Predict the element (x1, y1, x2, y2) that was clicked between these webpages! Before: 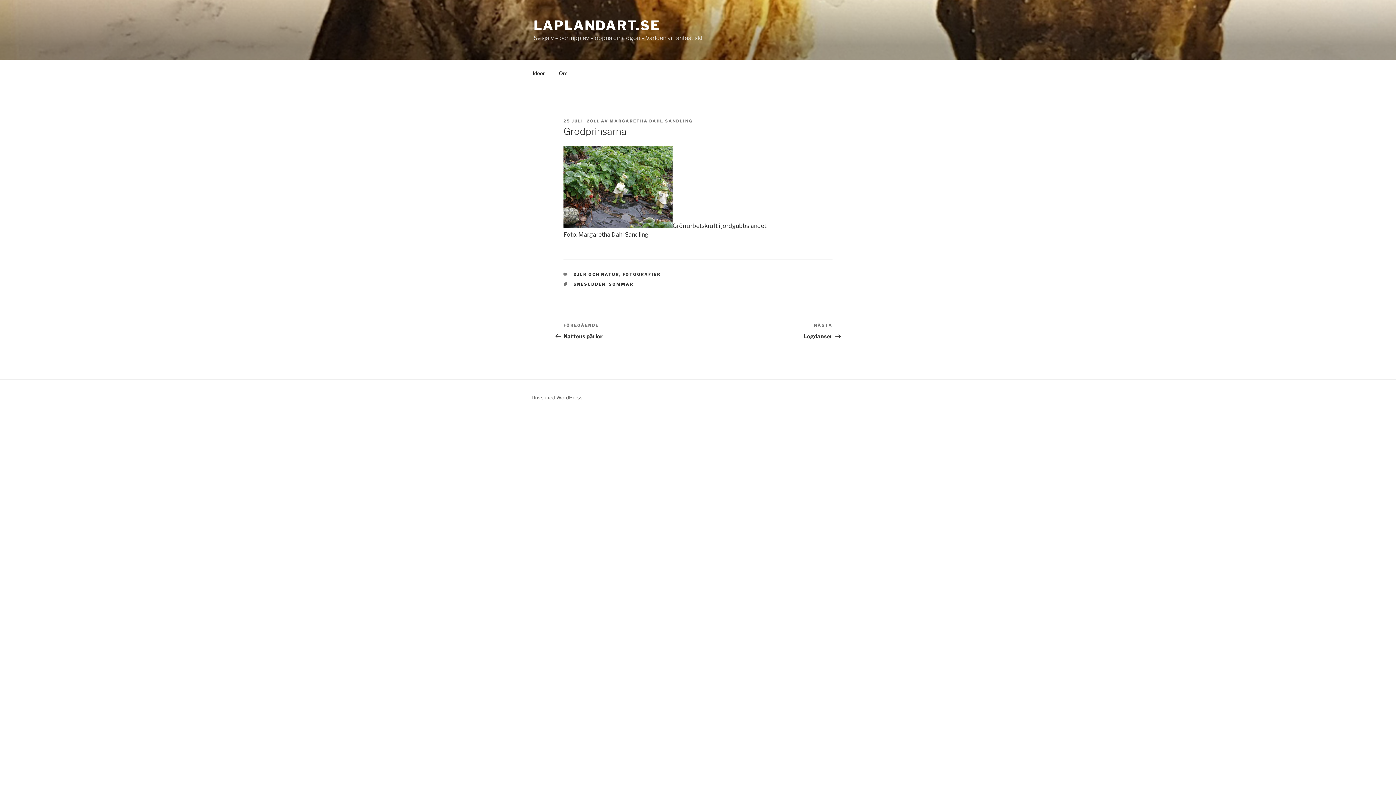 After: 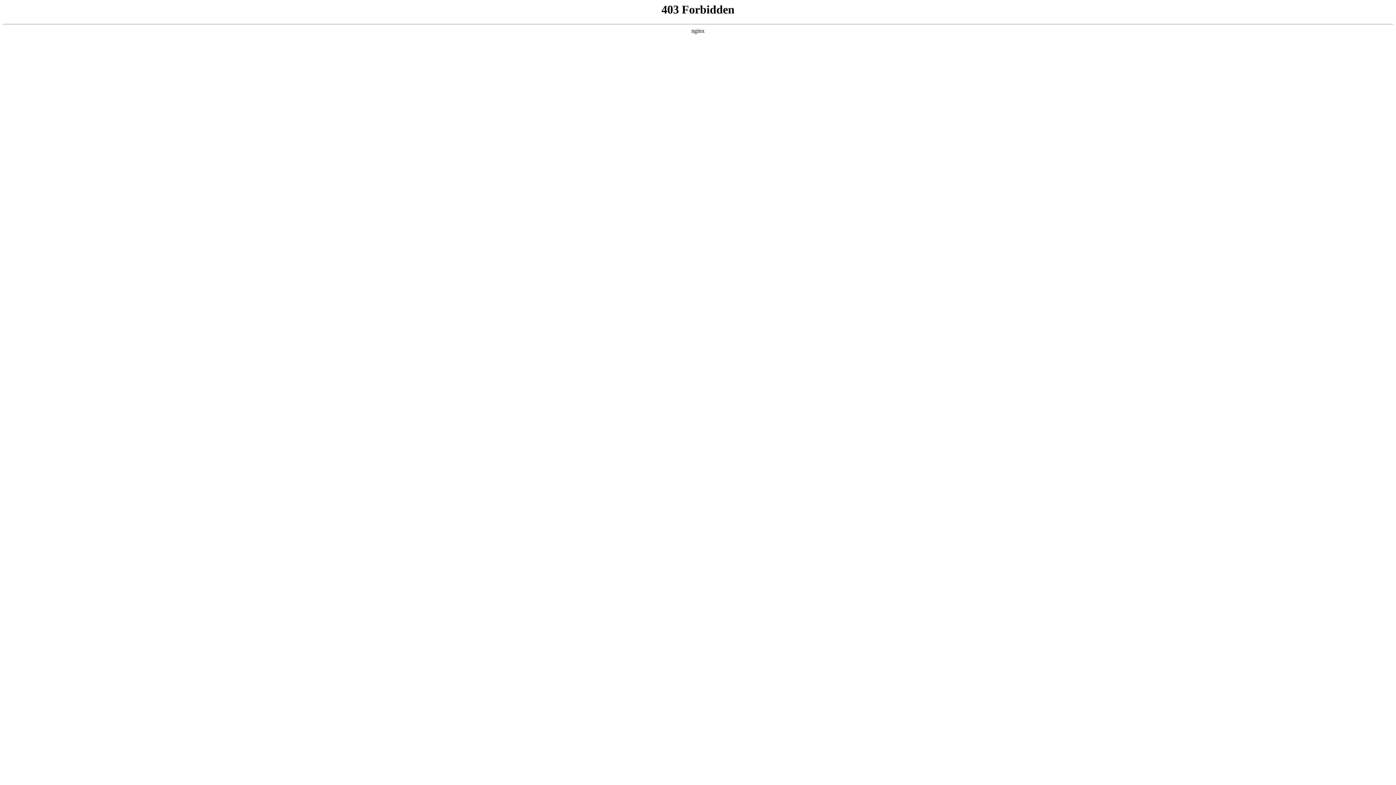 Action: bbox: (531, 394, 582, 400) label: Drivs med WordPress